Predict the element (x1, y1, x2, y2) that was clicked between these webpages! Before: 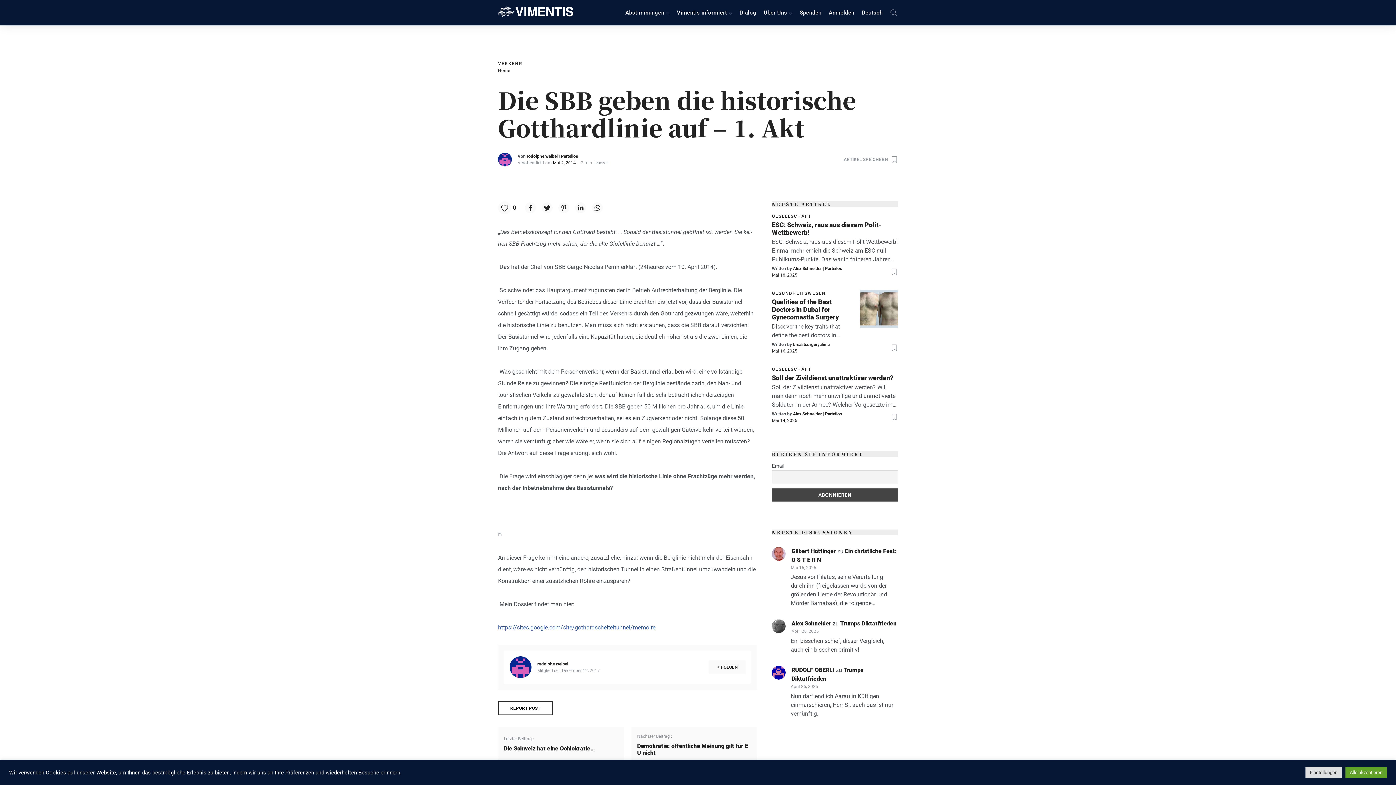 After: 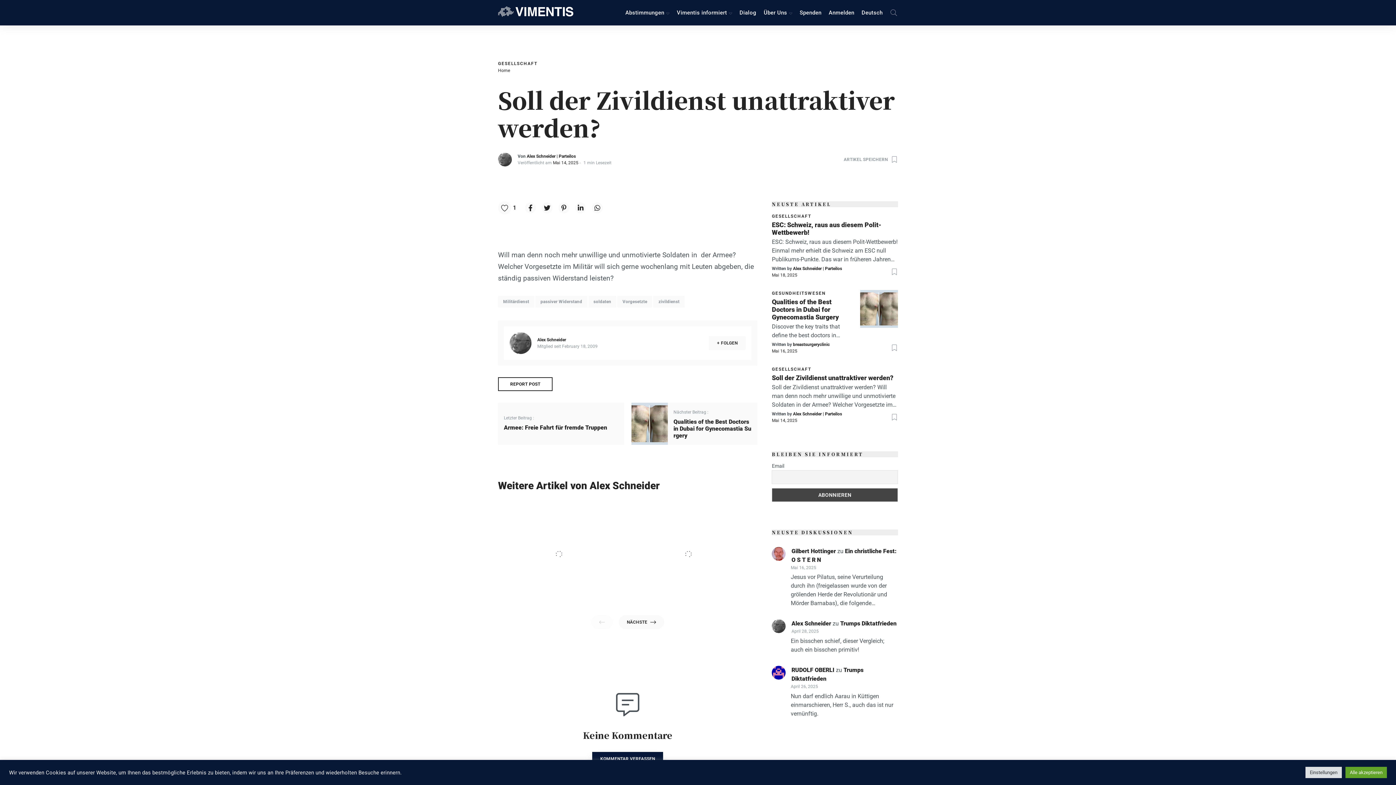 Action: bbox: (772, 383, 898, 409) label: Soll der Zivildienst unattraktiver werden? Will man denn noch mehr unwillige und unmotivierte Soldaten in der Armee? Welcher Vorgesetzte im Militär will sich gerne wochenlang mit Leuten abgeben, die ständig passiven Widerstand leisten?